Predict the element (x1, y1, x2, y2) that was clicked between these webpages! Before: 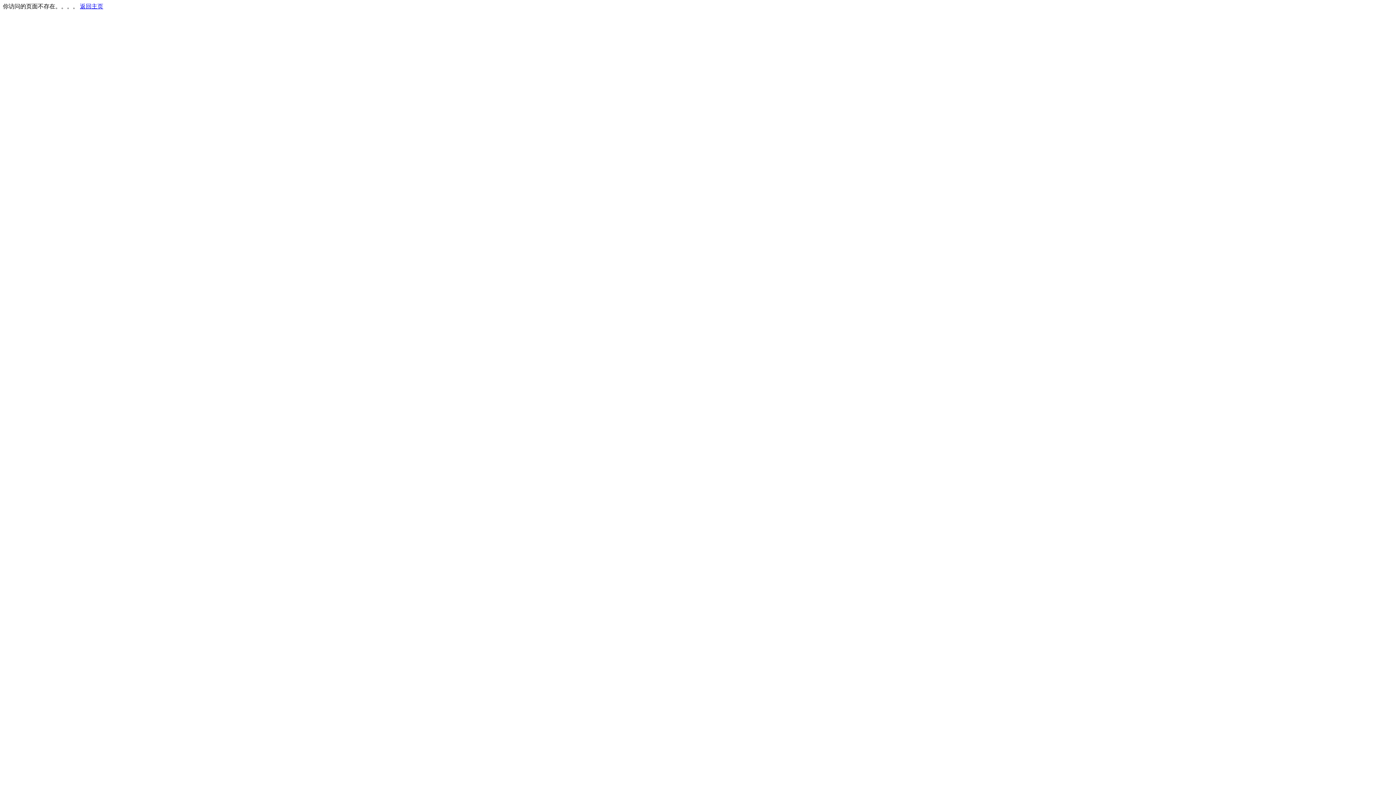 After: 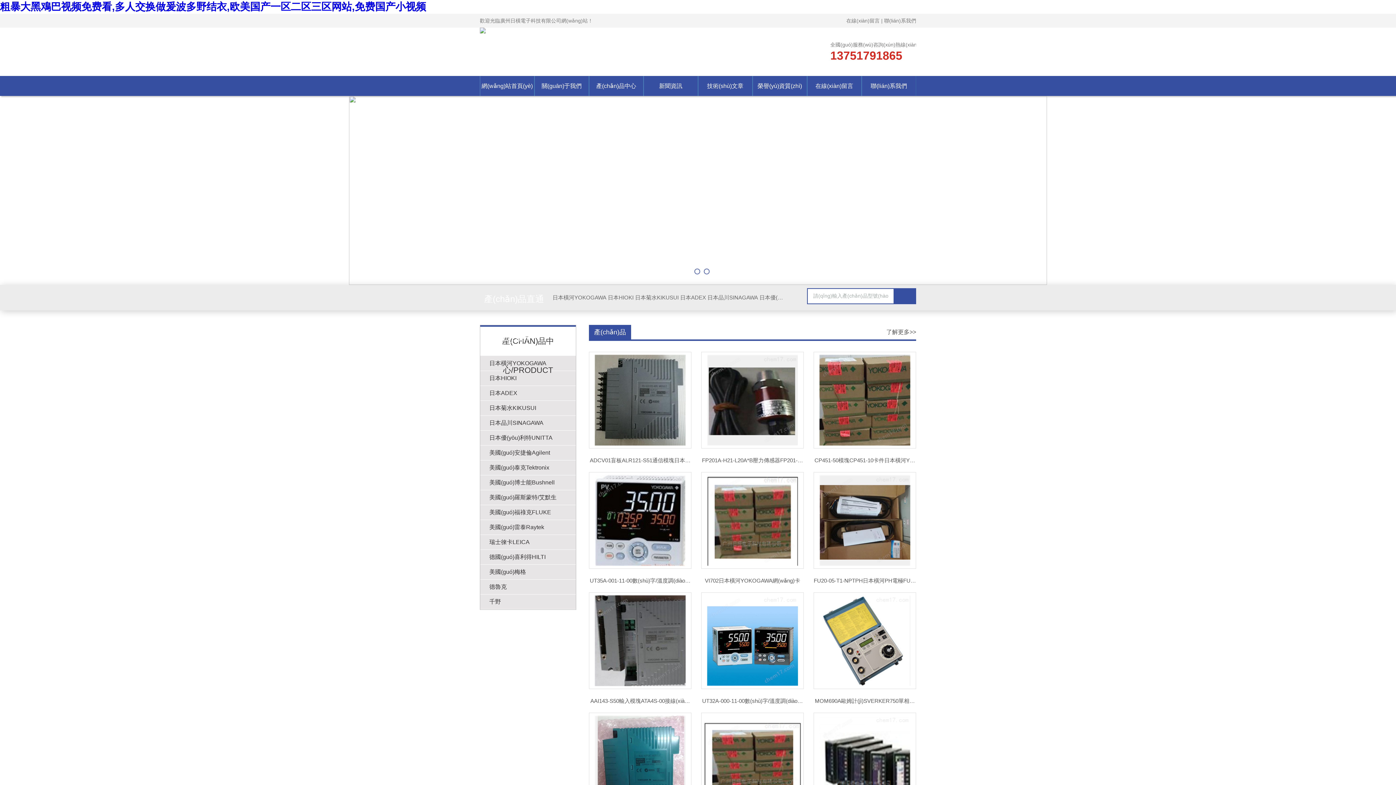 Action: label: 返回主页 bbox: (80, 3, 103, 9)